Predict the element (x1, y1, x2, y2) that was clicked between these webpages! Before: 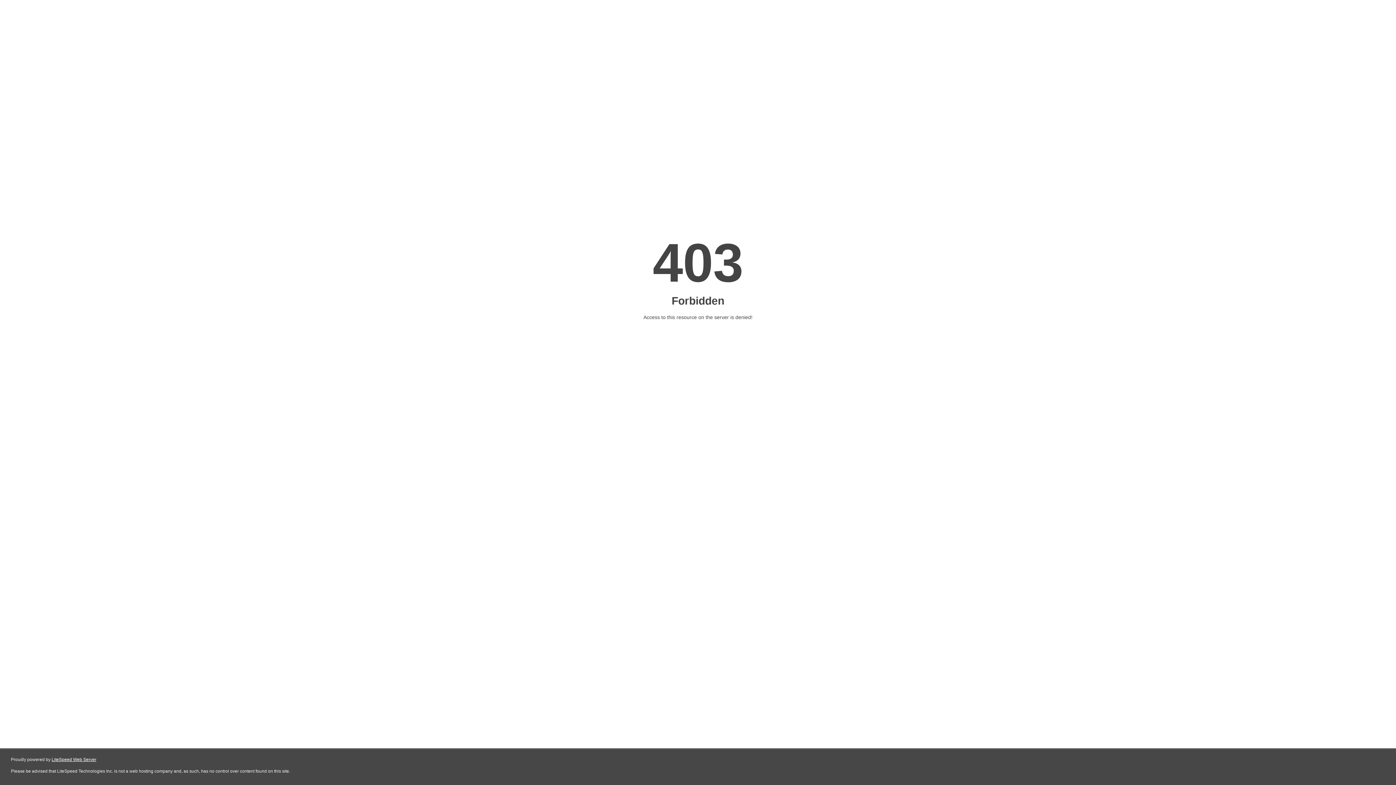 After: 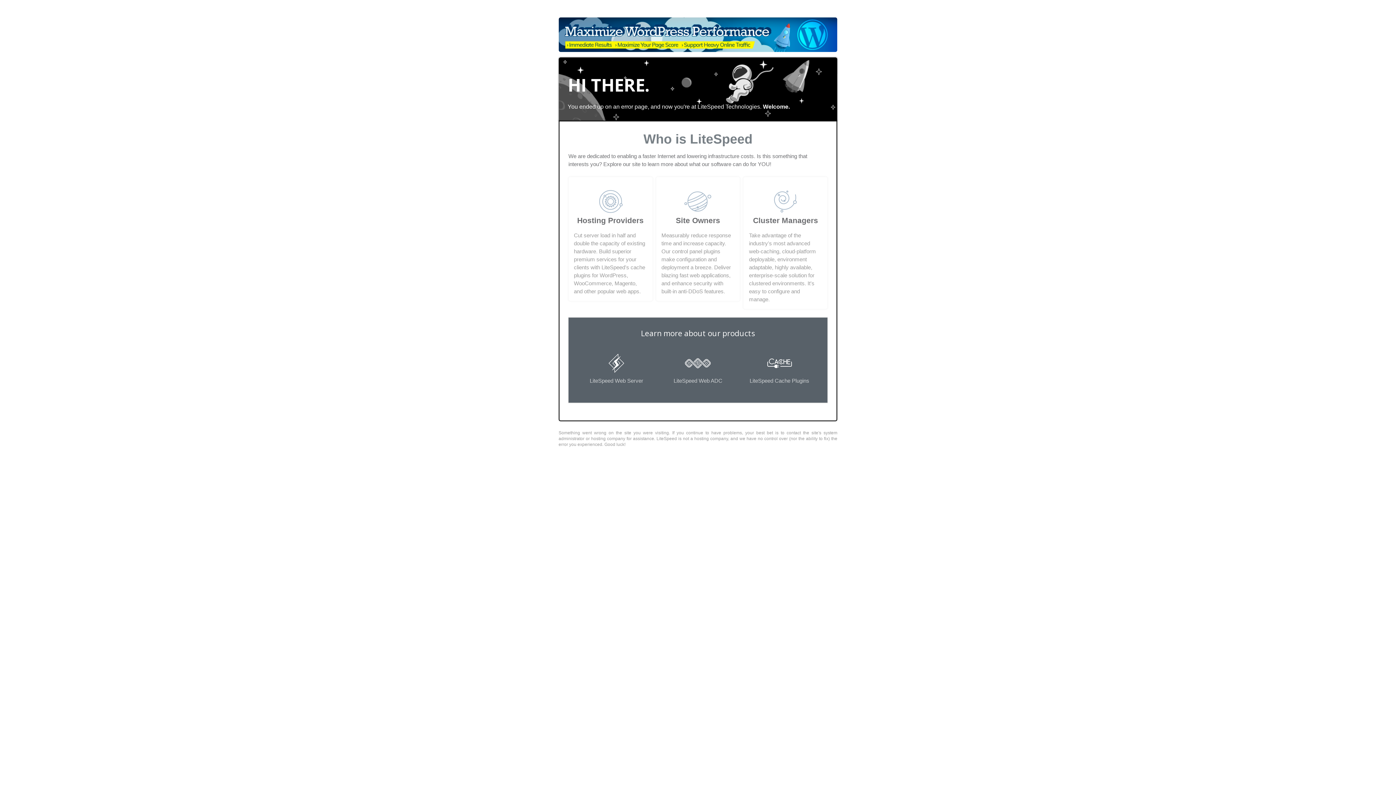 Action: label: LiteSpeed Web Server bbox: (51, 757, 96, 762)